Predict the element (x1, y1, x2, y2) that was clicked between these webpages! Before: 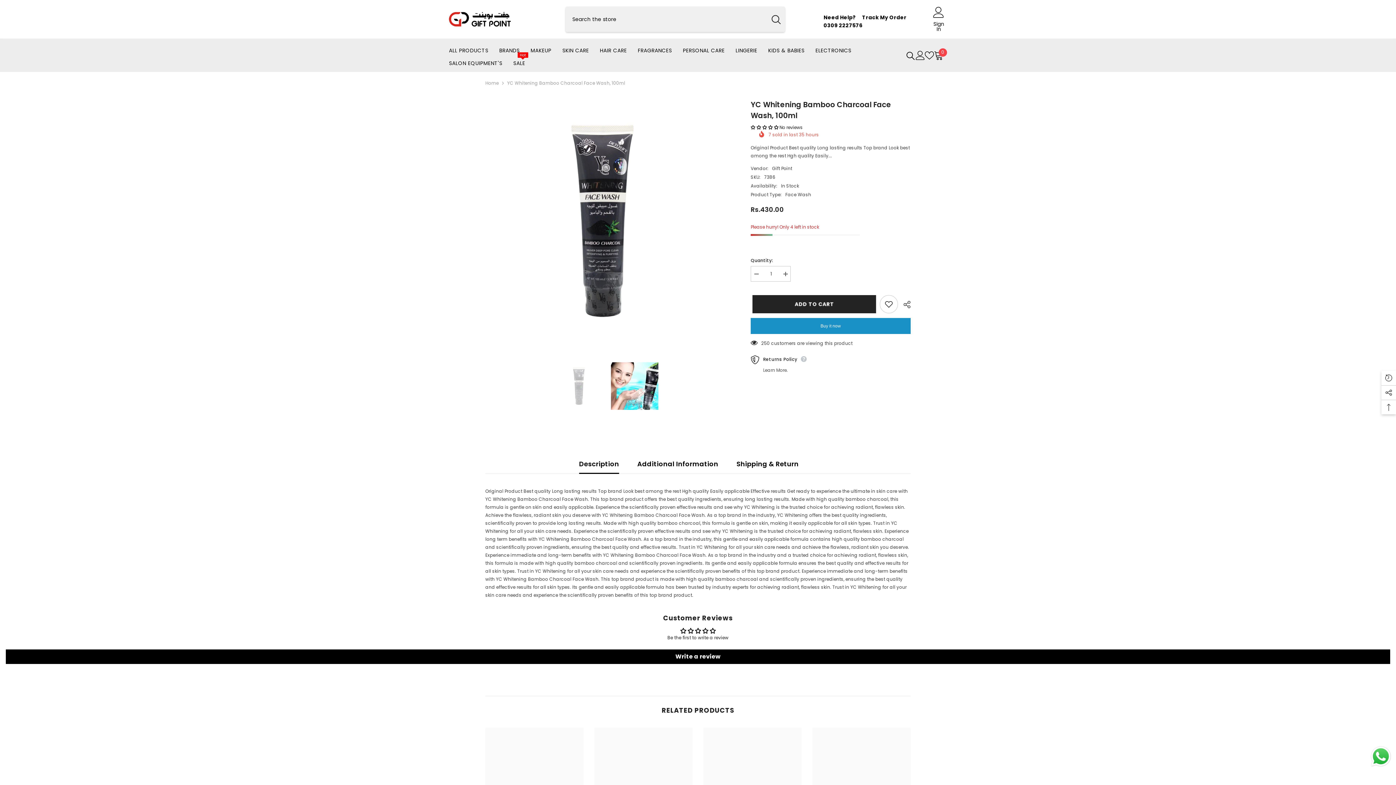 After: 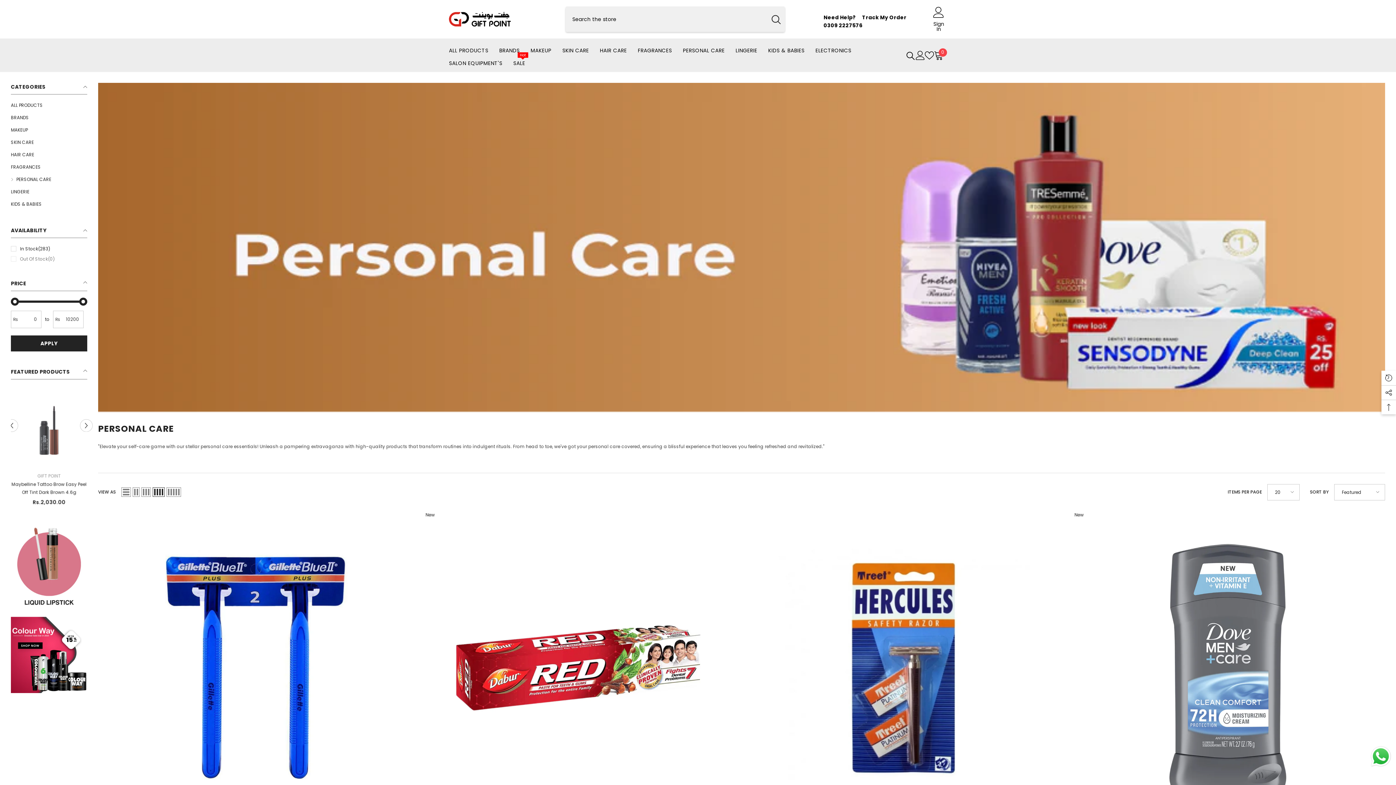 Action: bbox: (677, 46, 730, 59) label: PERSONAL CARE